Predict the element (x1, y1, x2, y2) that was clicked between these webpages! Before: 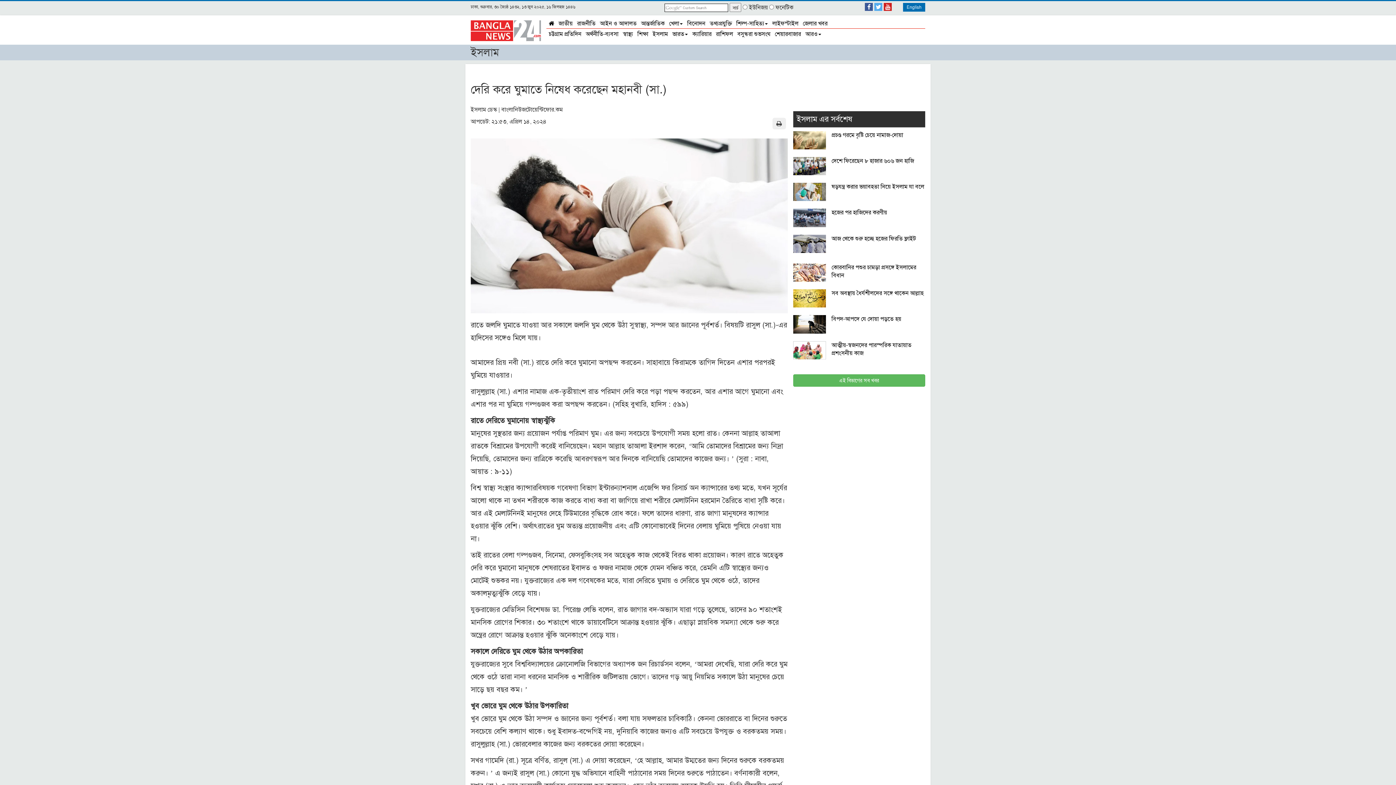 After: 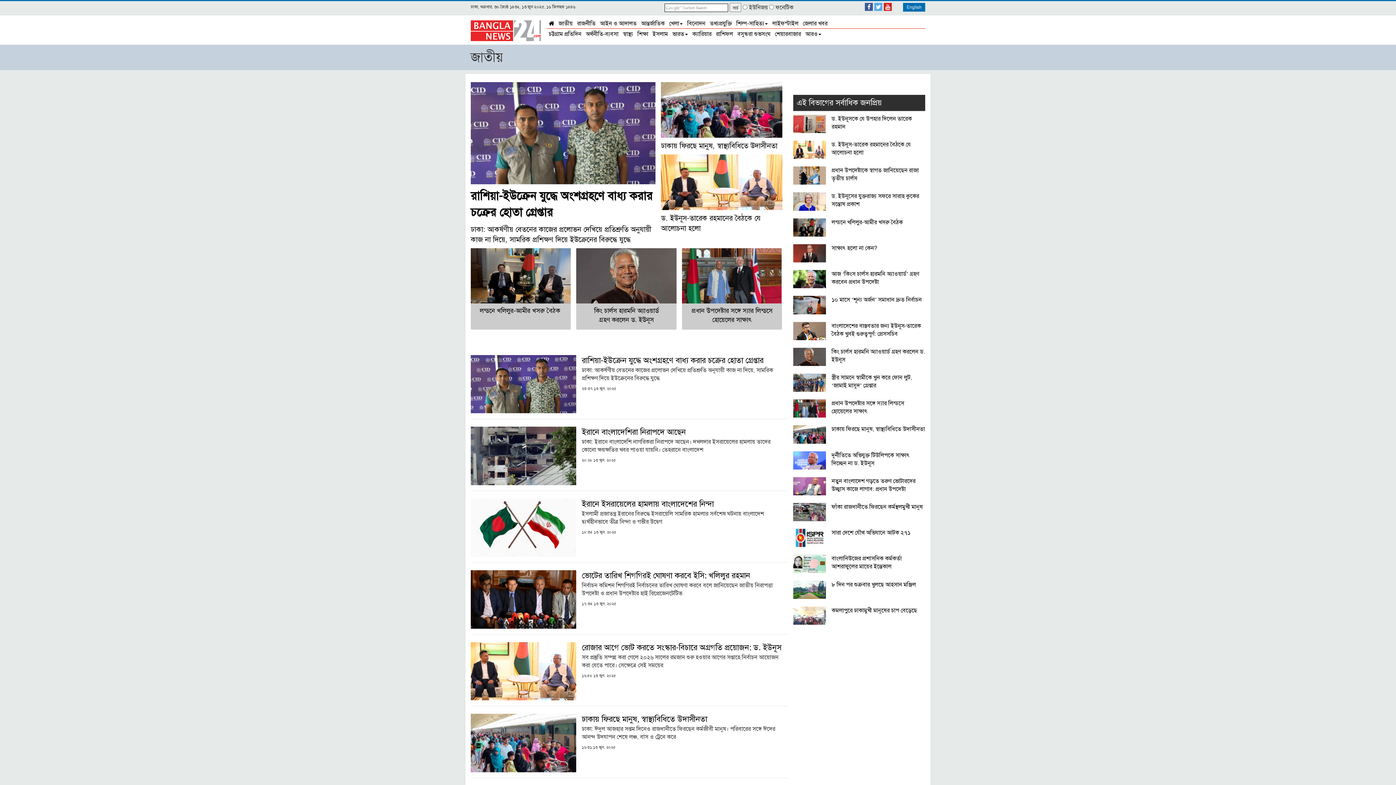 Action: label: জাতীয় bbox: (556, 18, 575, 27)